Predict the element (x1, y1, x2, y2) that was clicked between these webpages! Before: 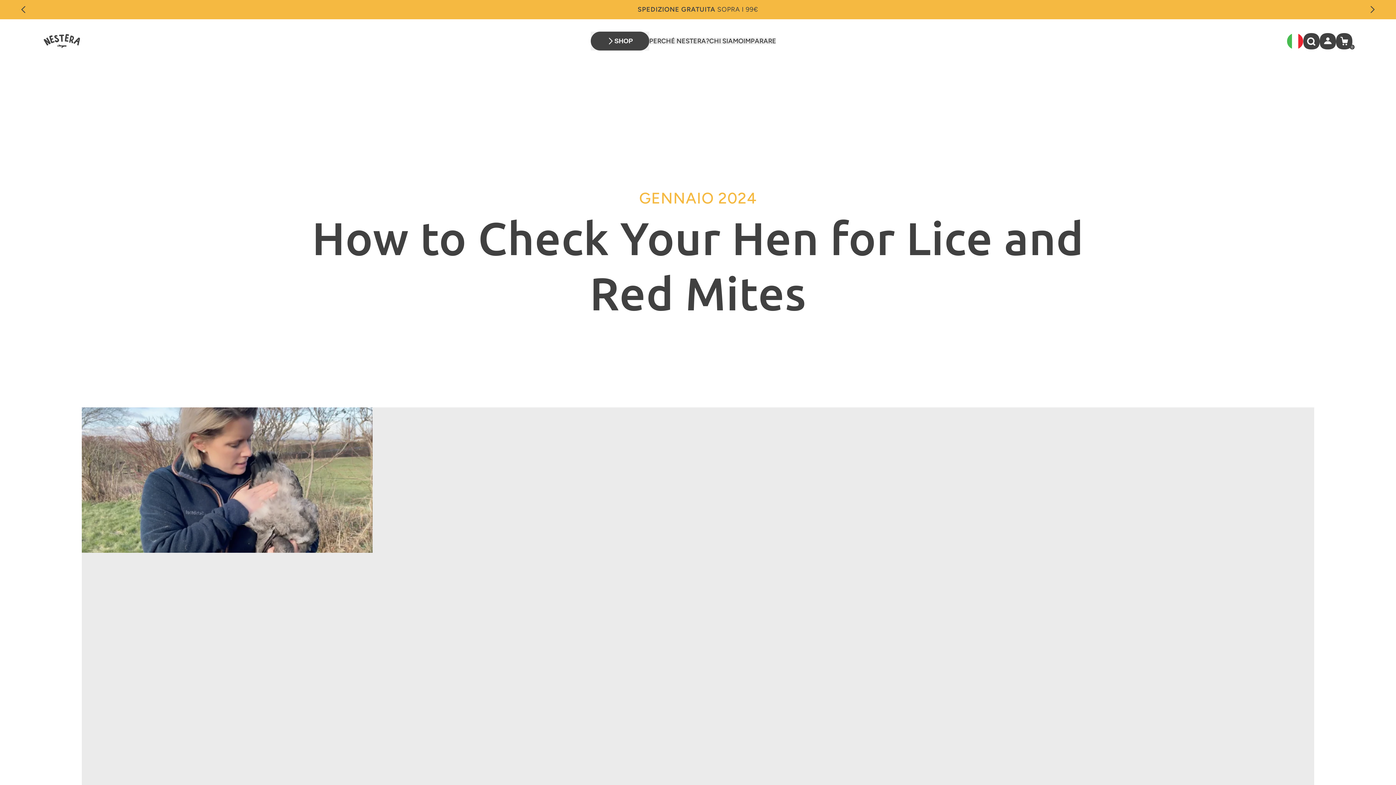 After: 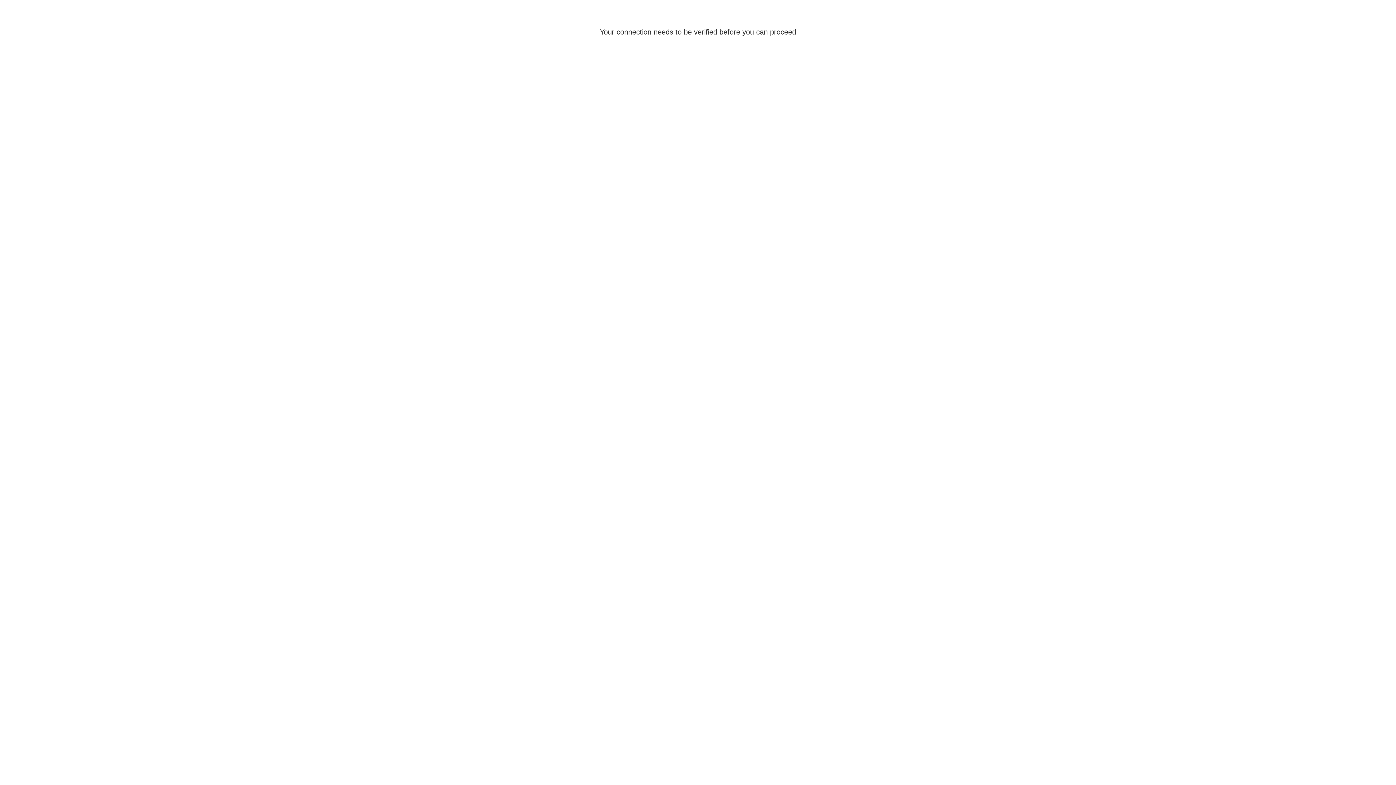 Action: bbox: (1320, 32, 1336, 49) label: Accedi